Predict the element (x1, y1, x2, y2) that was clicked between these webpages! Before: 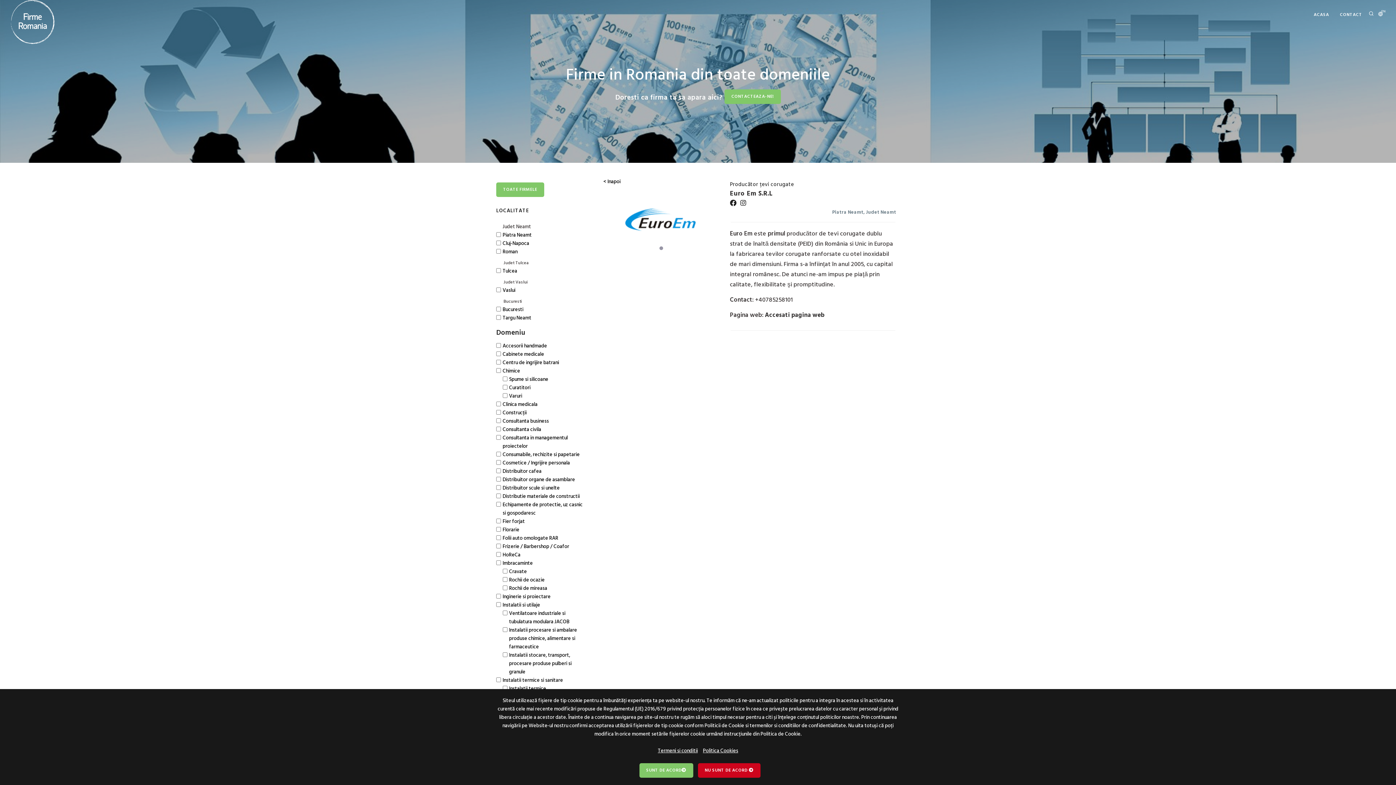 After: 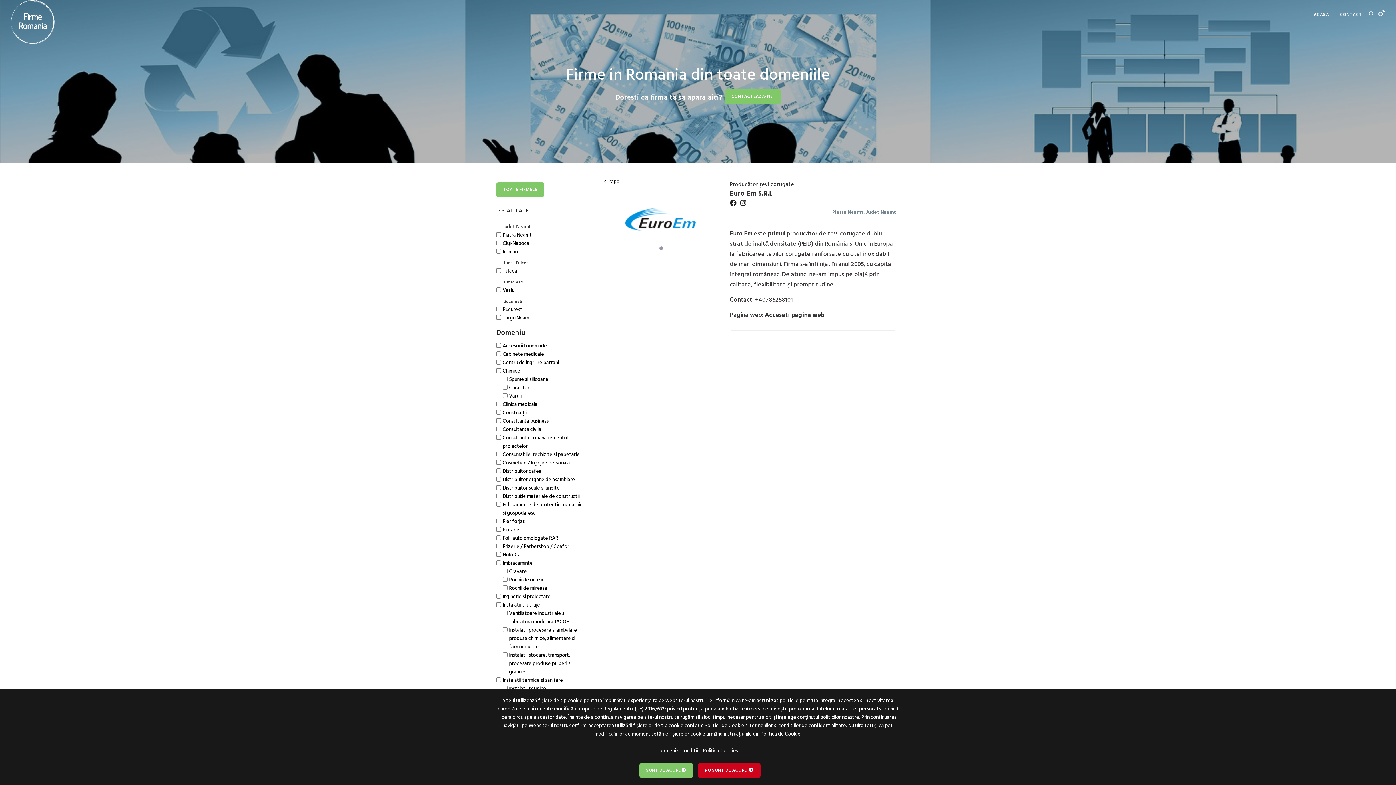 Action: bbox: (1366, 0, 1376, 29)